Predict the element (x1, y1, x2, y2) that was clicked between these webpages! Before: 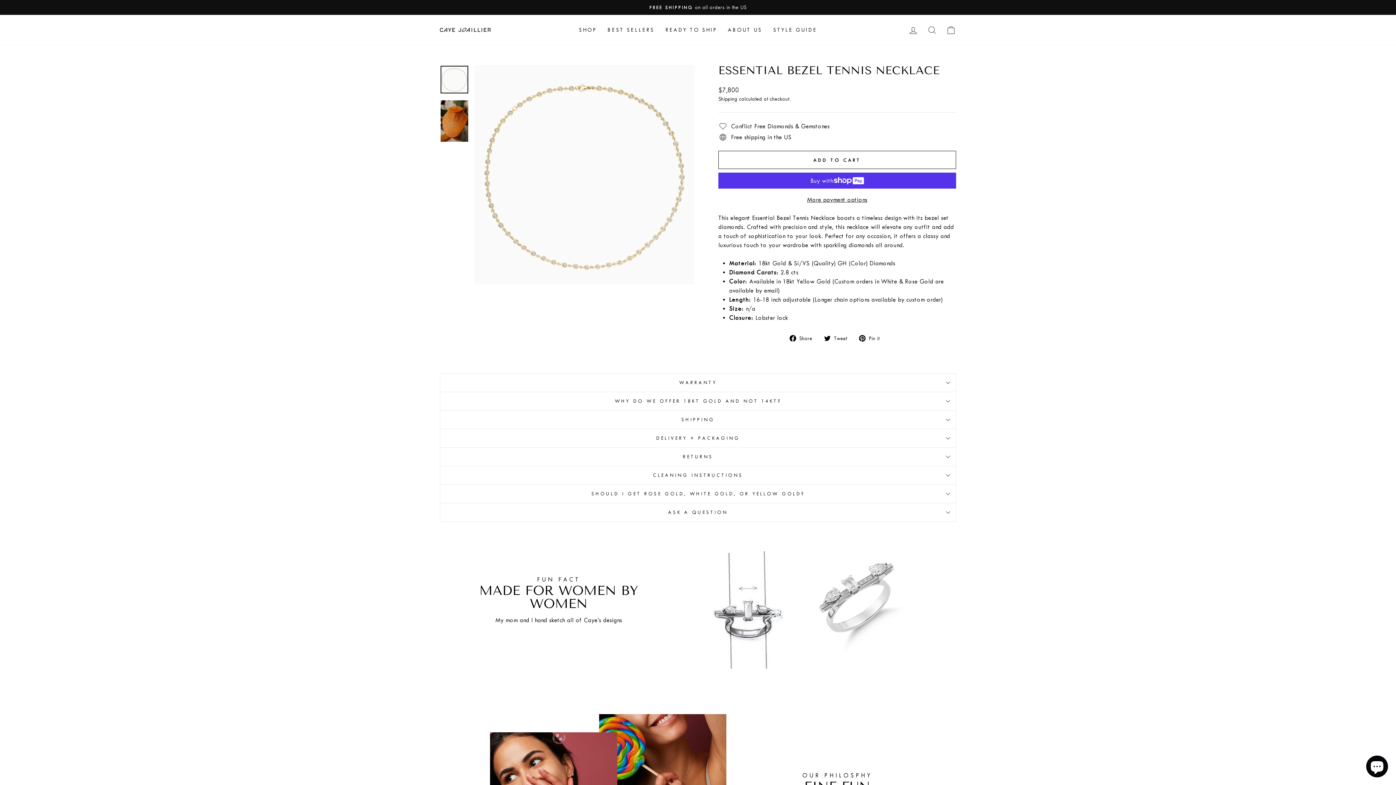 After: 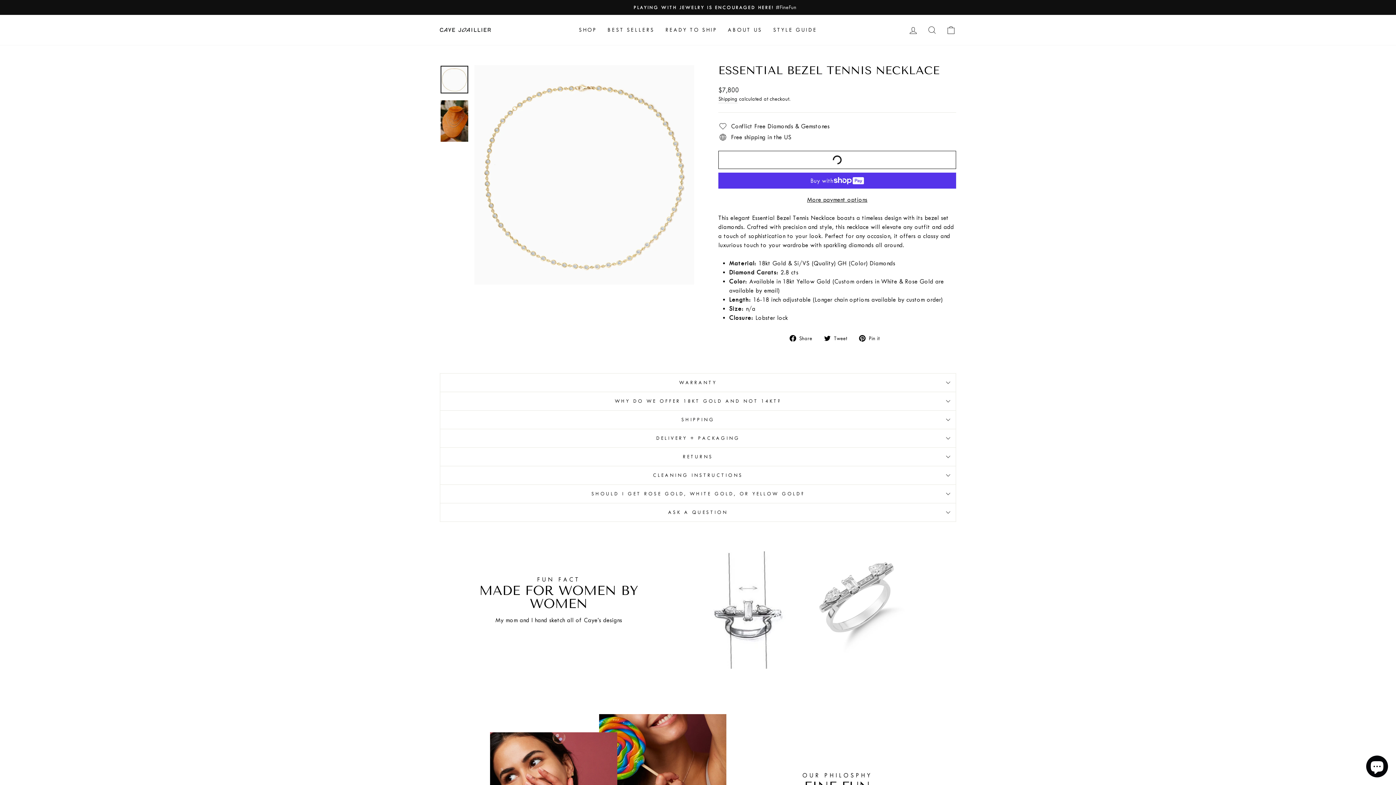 Action: label: ADD TO CART bbox: (718, 150, 956, 169)